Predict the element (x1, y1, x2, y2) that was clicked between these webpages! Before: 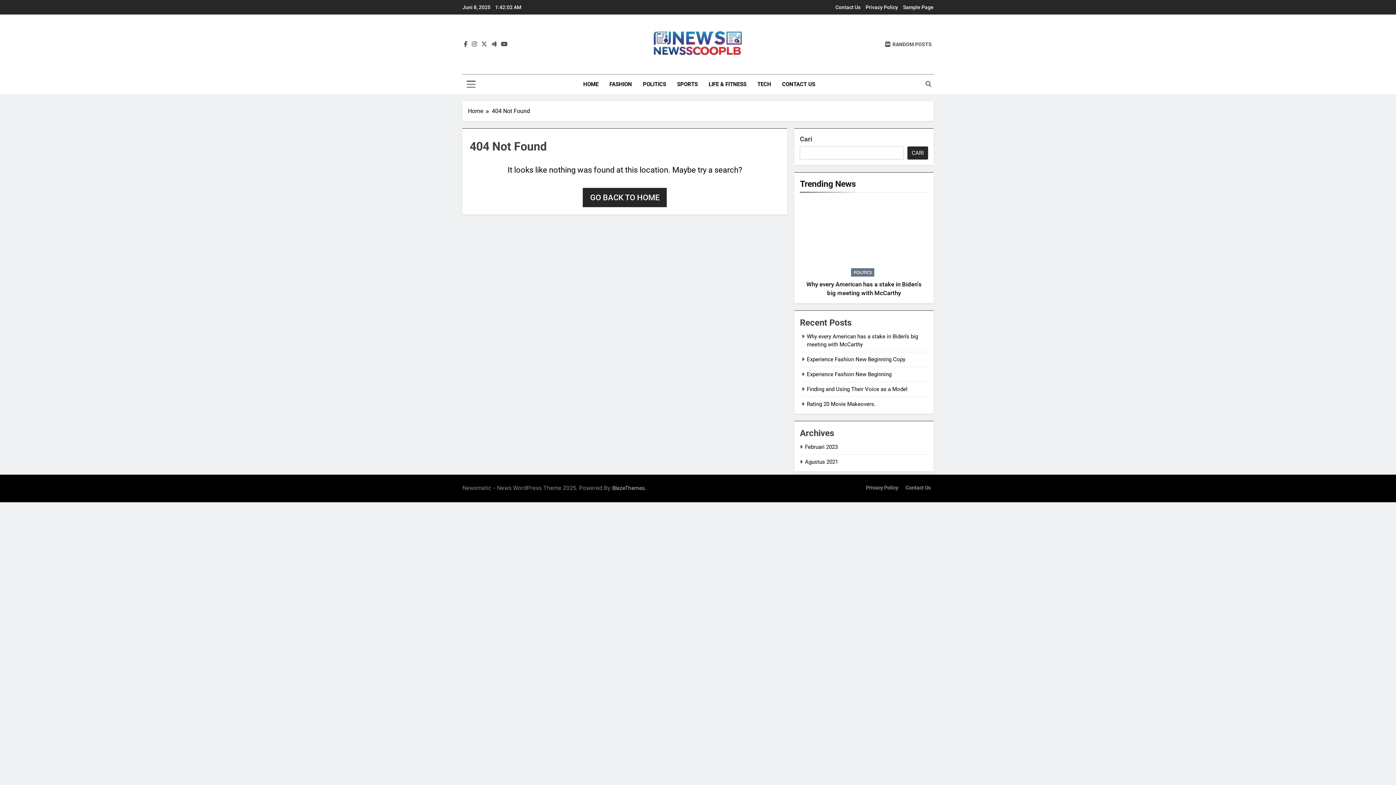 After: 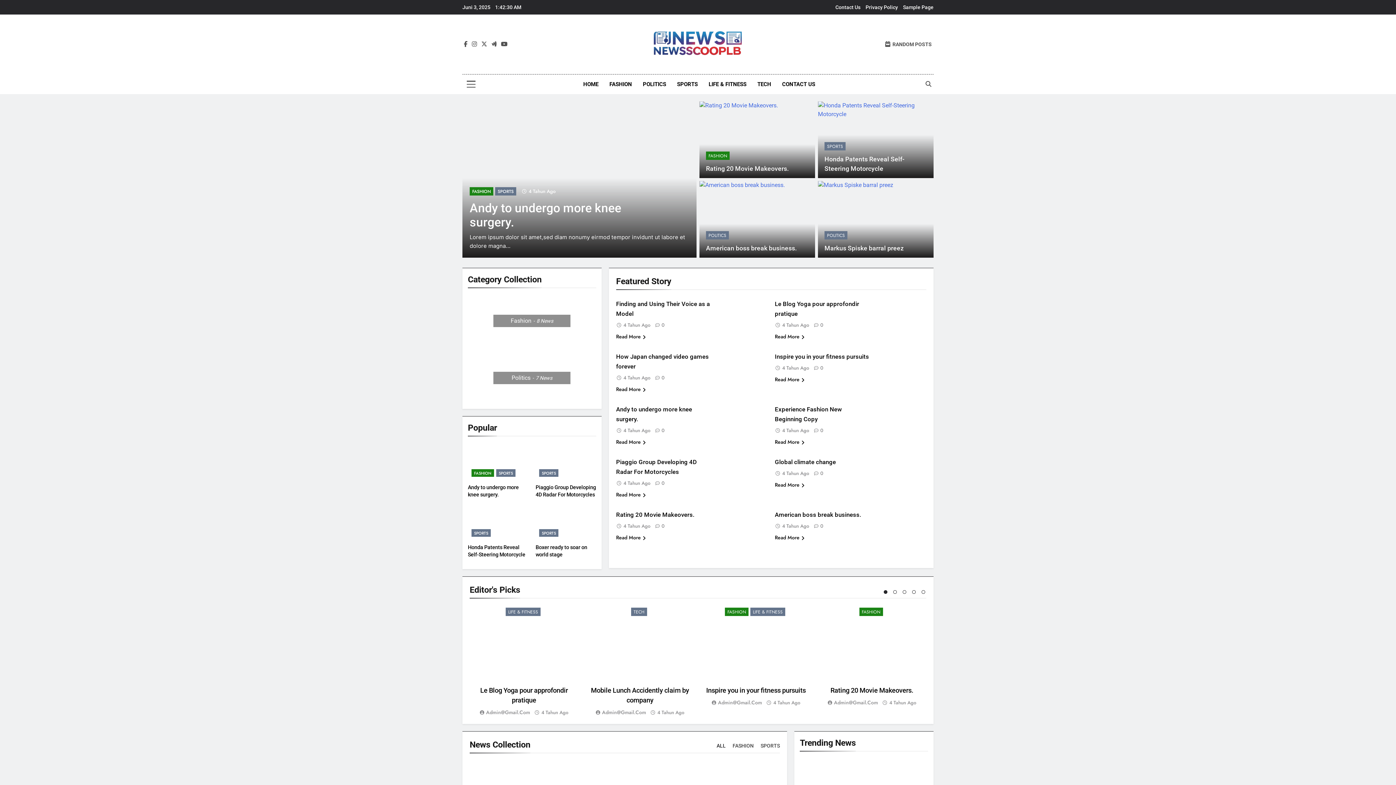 Action: bbox: (652, 29, 744, 59)